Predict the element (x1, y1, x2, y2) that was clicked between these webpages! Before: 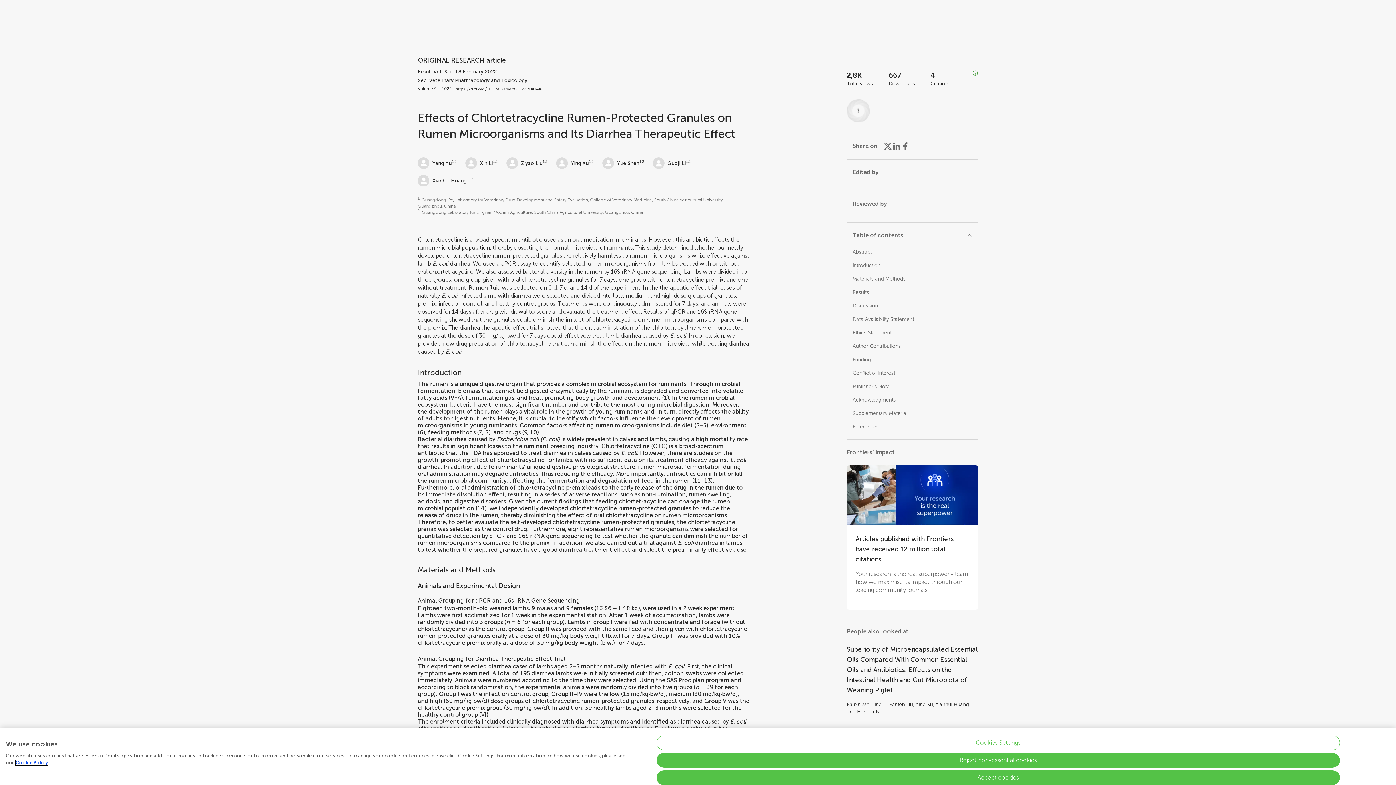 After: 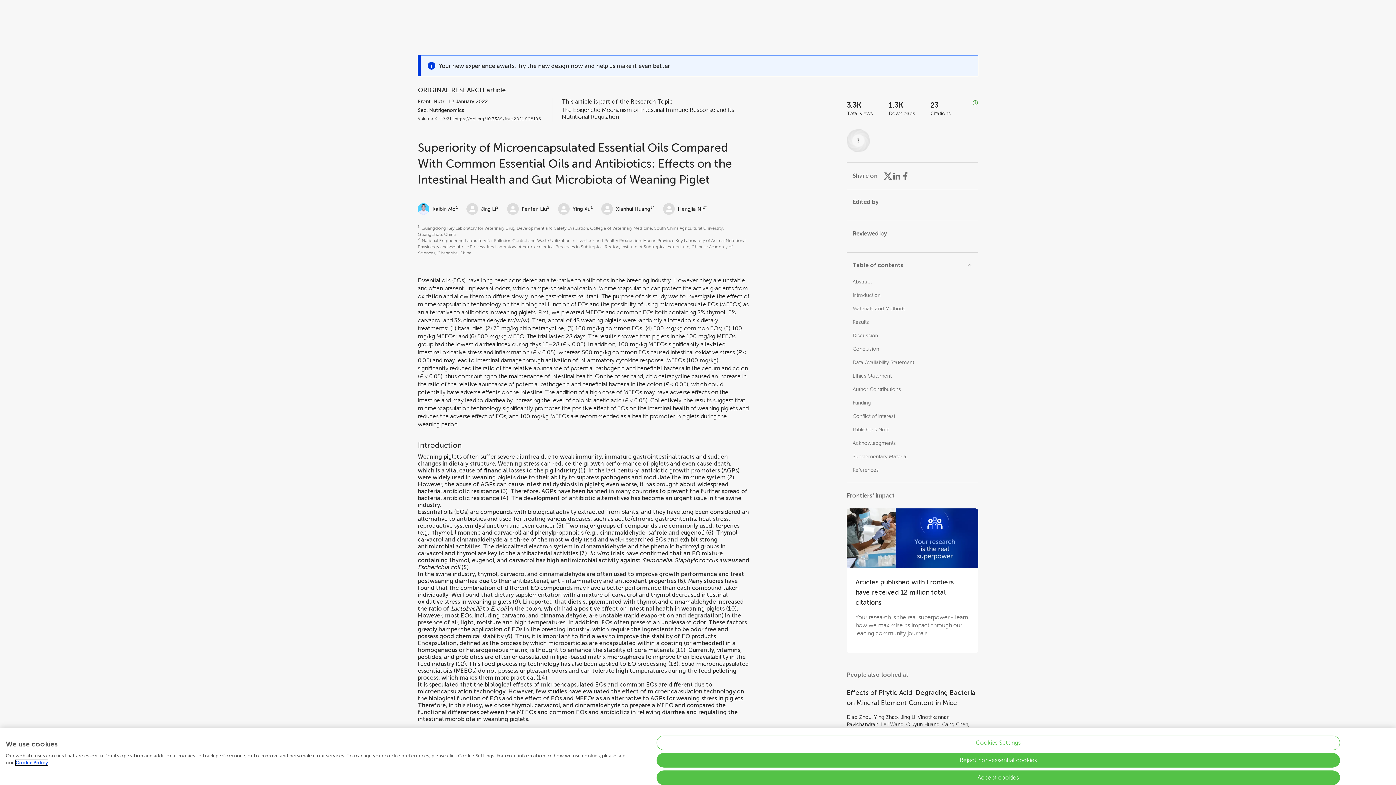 Action: label: Superiority of Microencapsulated Essential Oils Compared With Common Essential Oils and Antibiotics: Effects on the Intestinal Health and Gut Microbiota of Weaning Piglet bbox: (847, 644, 978, 695)